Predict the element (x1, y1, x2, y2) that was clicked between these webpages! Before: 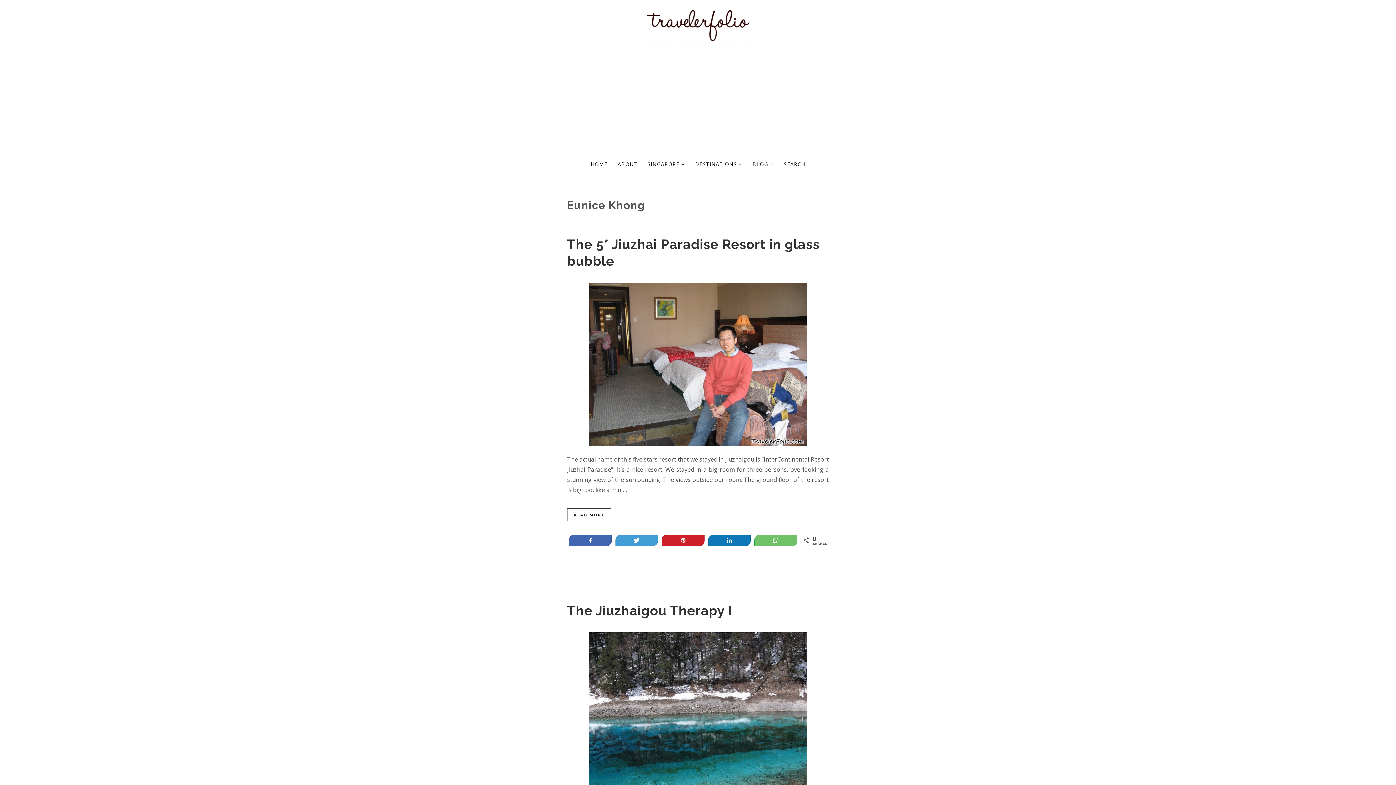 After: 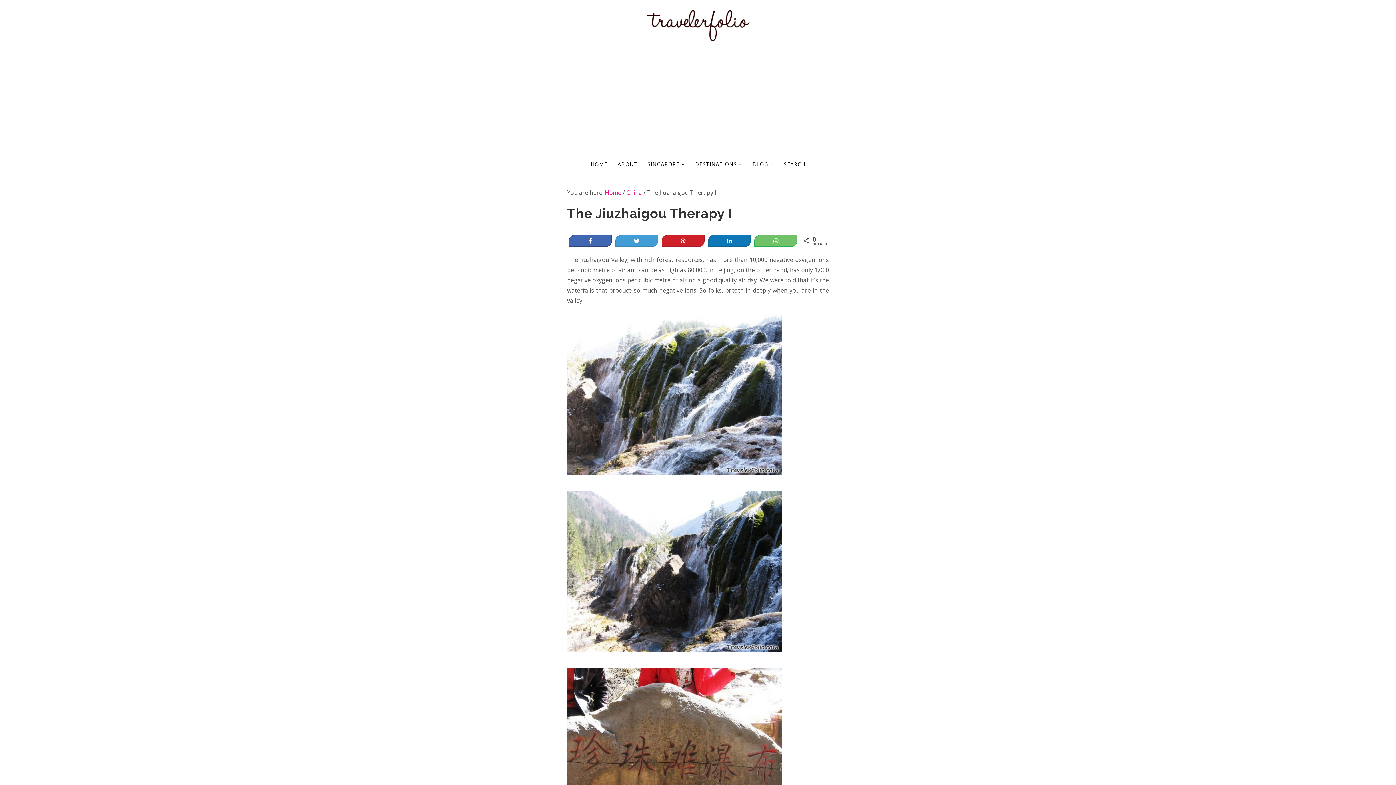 Action: bbox: (567, 632, 829, 796)